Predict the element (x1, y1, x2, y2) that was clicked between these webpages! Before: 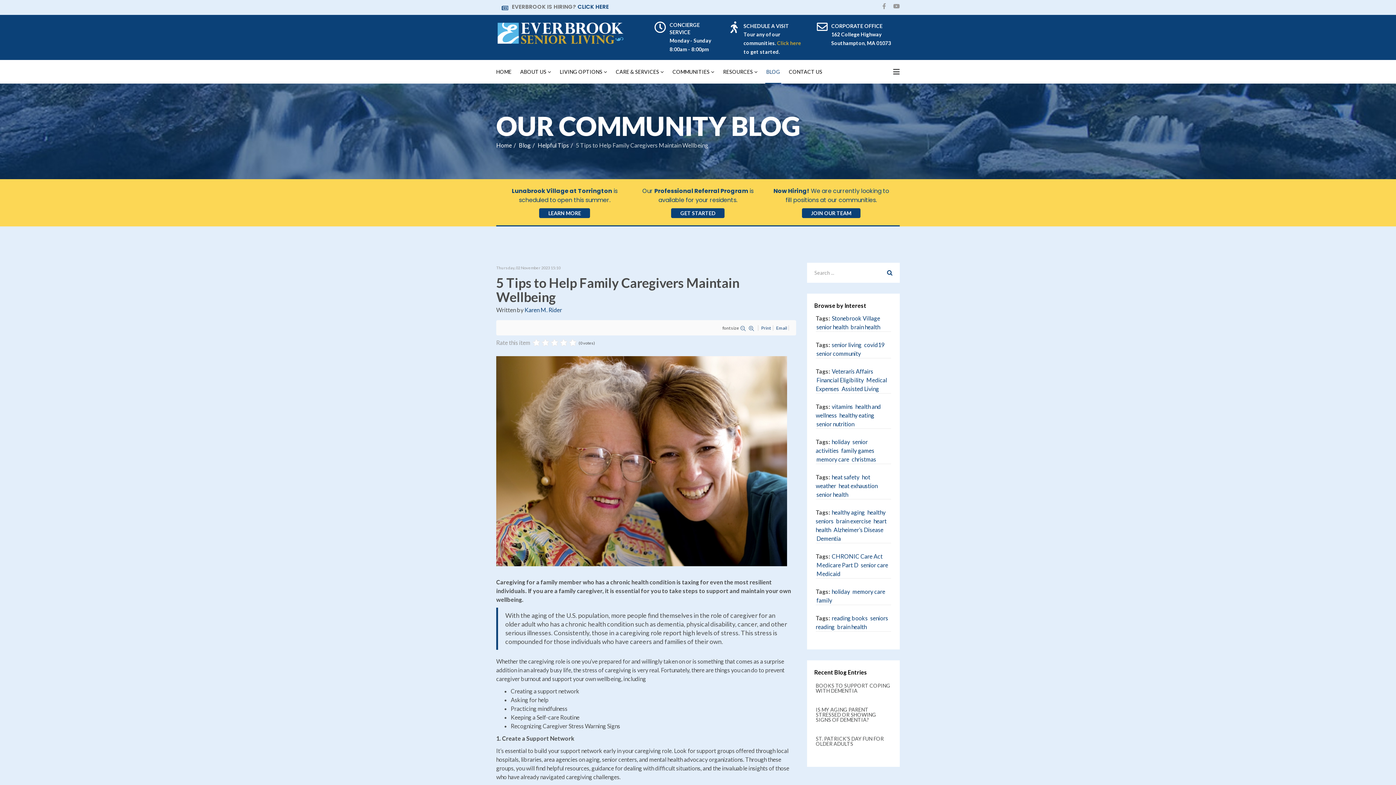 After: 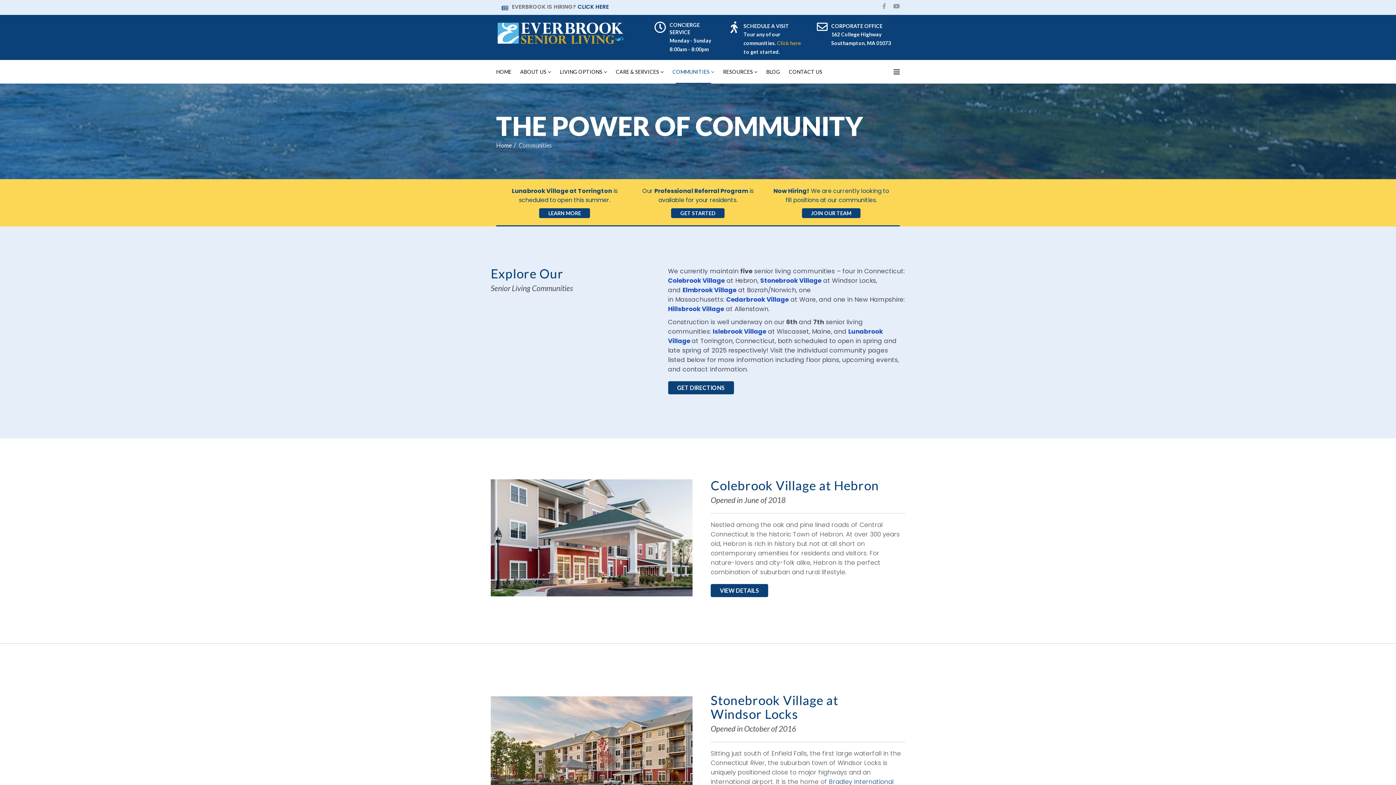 Action: label: COMMUNITIES bbox: (668, 60, 718, 83)